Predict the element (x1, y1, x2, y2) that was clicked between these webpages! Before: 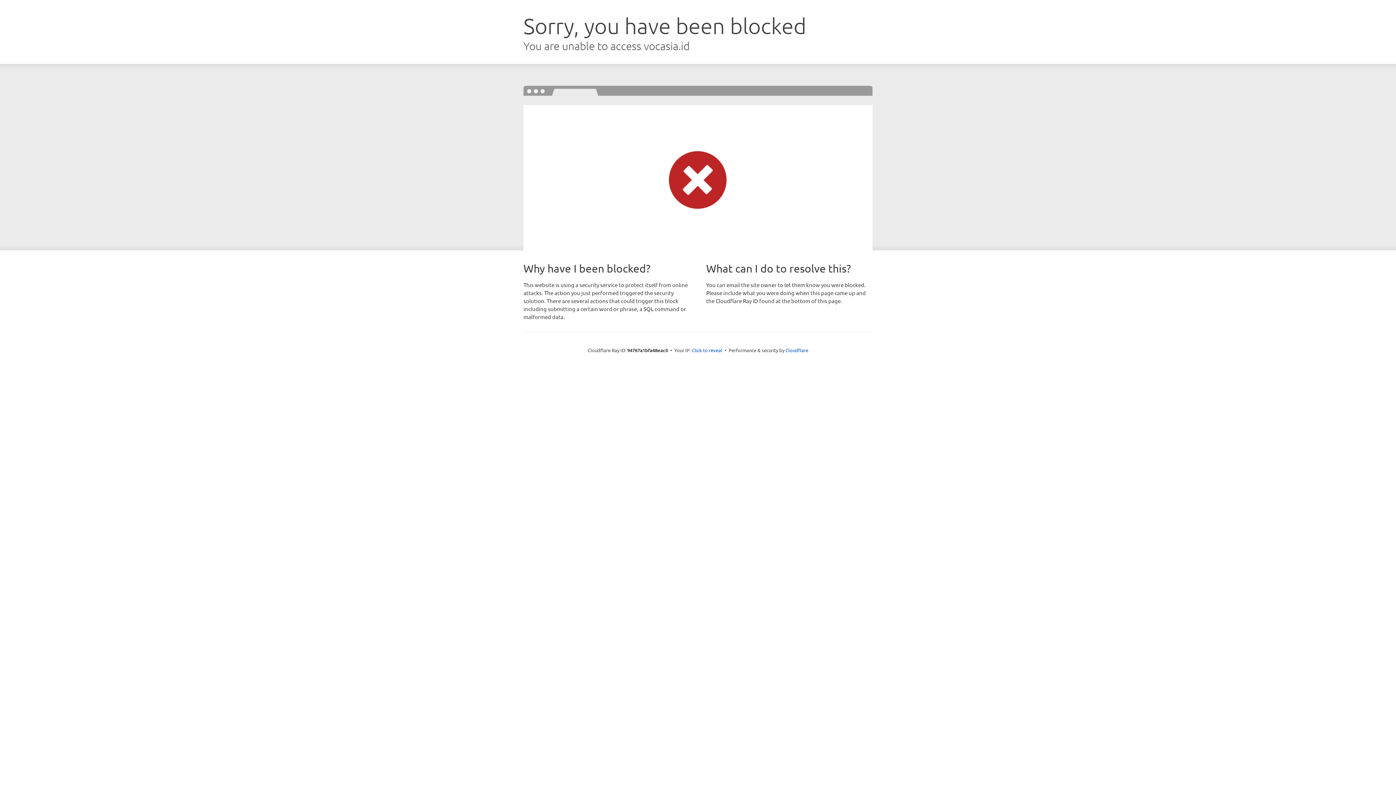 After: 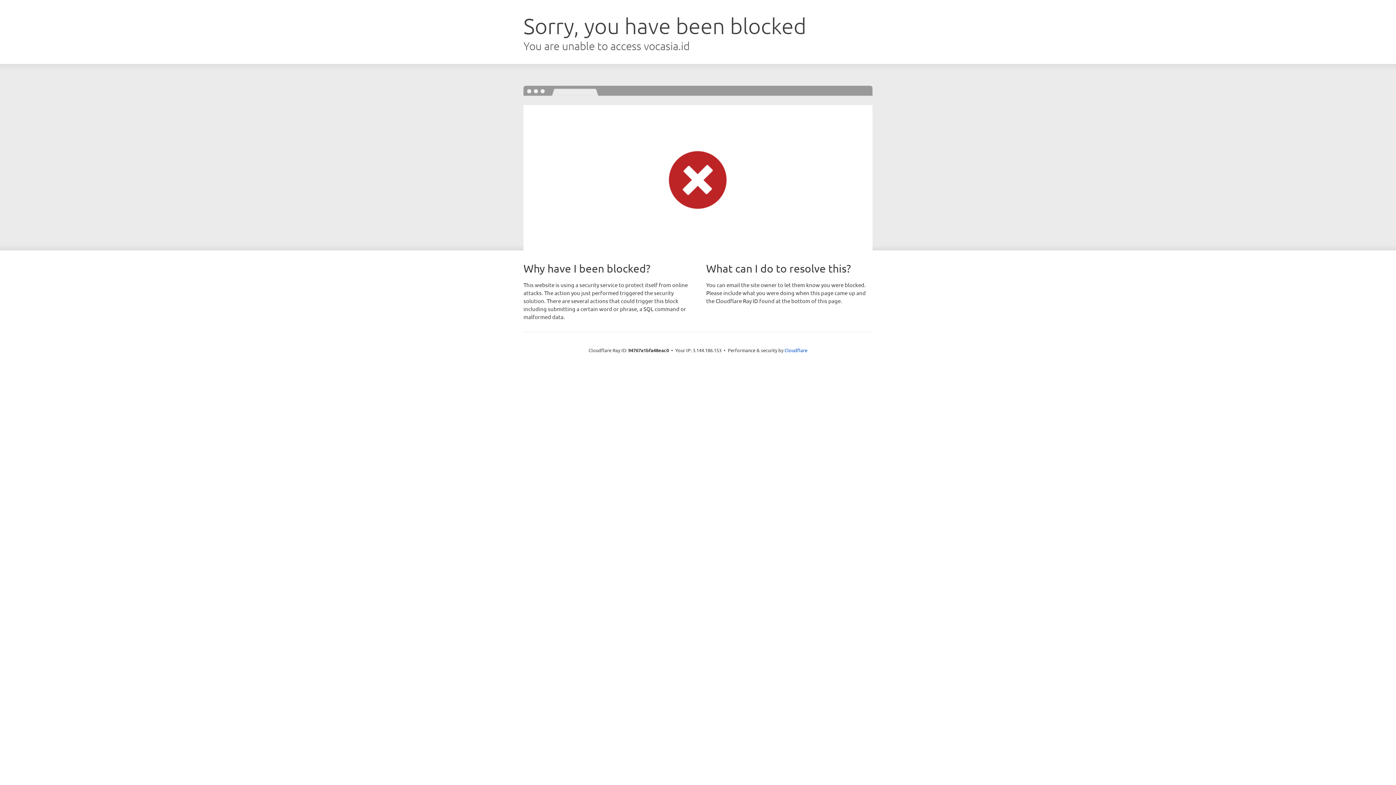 Action: label: Click to reveal bbox: (692, 346, 722, 353)